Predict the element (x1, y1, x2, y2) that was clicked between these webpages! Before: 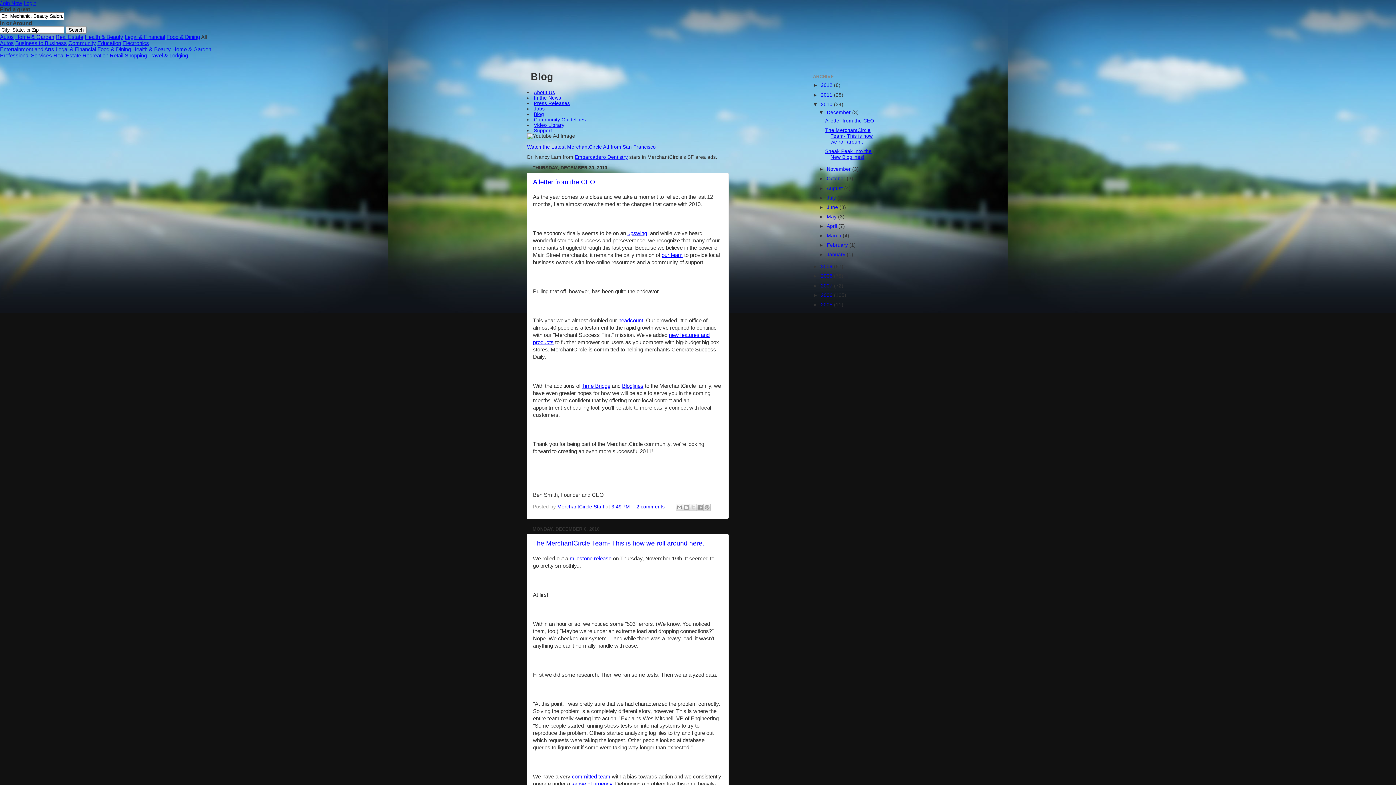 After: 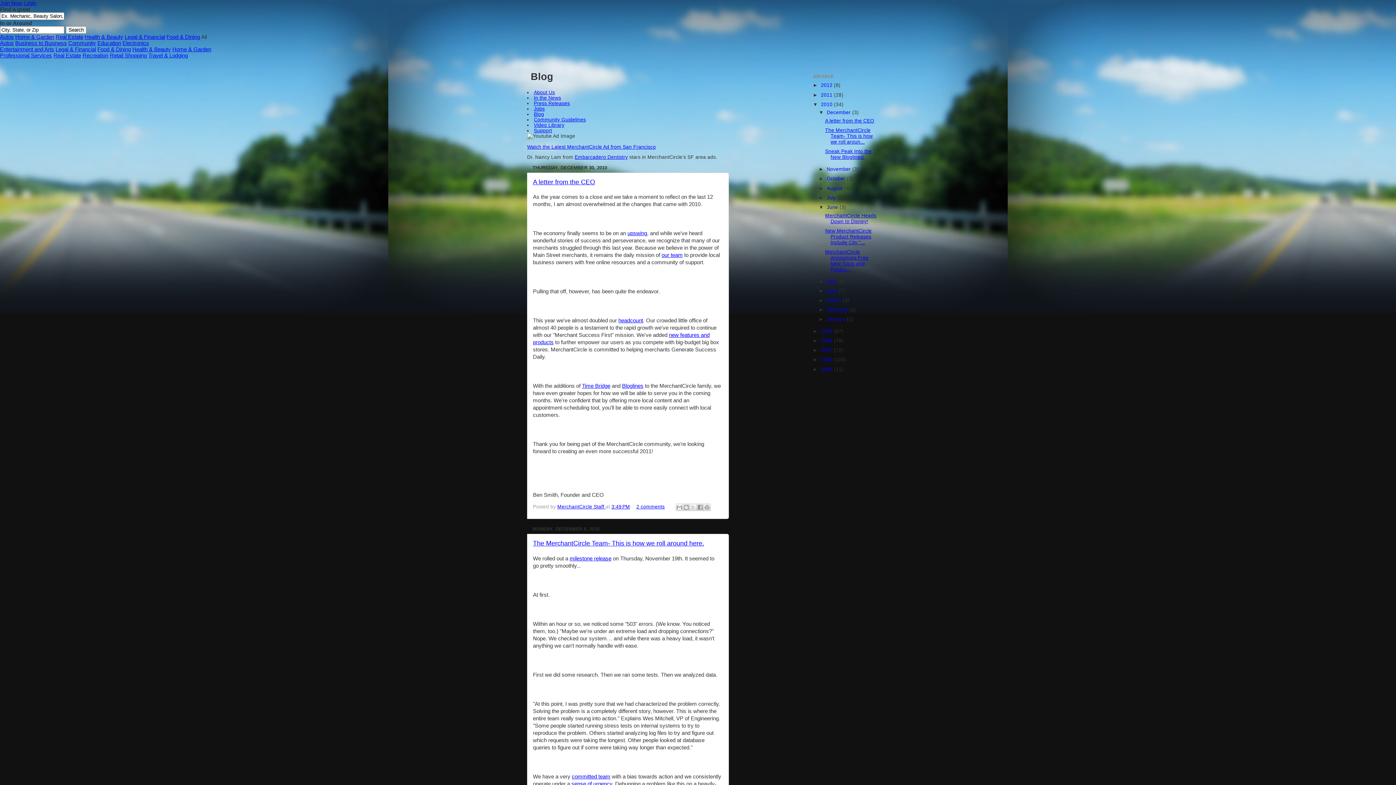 Action: label: ►   bbox: (818, 204, 826, 210)